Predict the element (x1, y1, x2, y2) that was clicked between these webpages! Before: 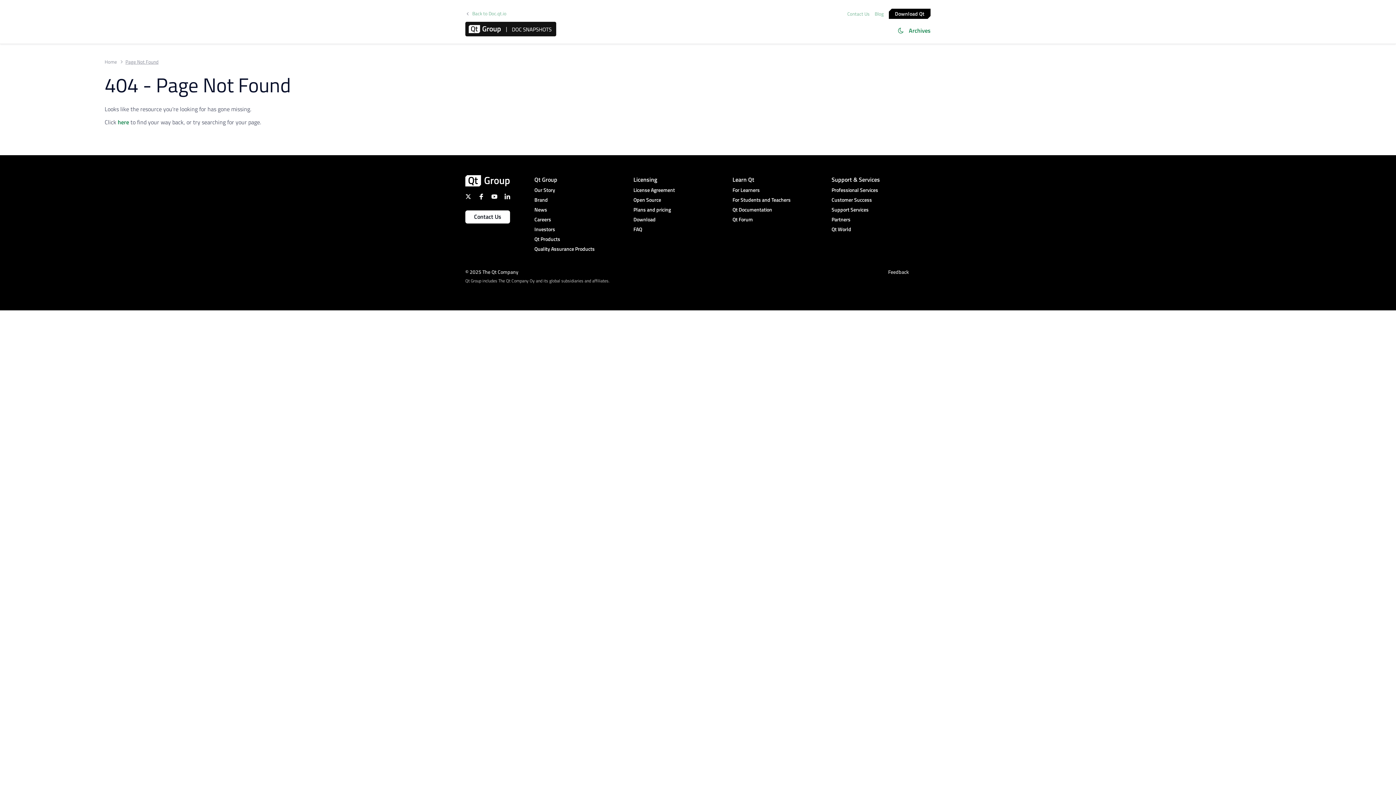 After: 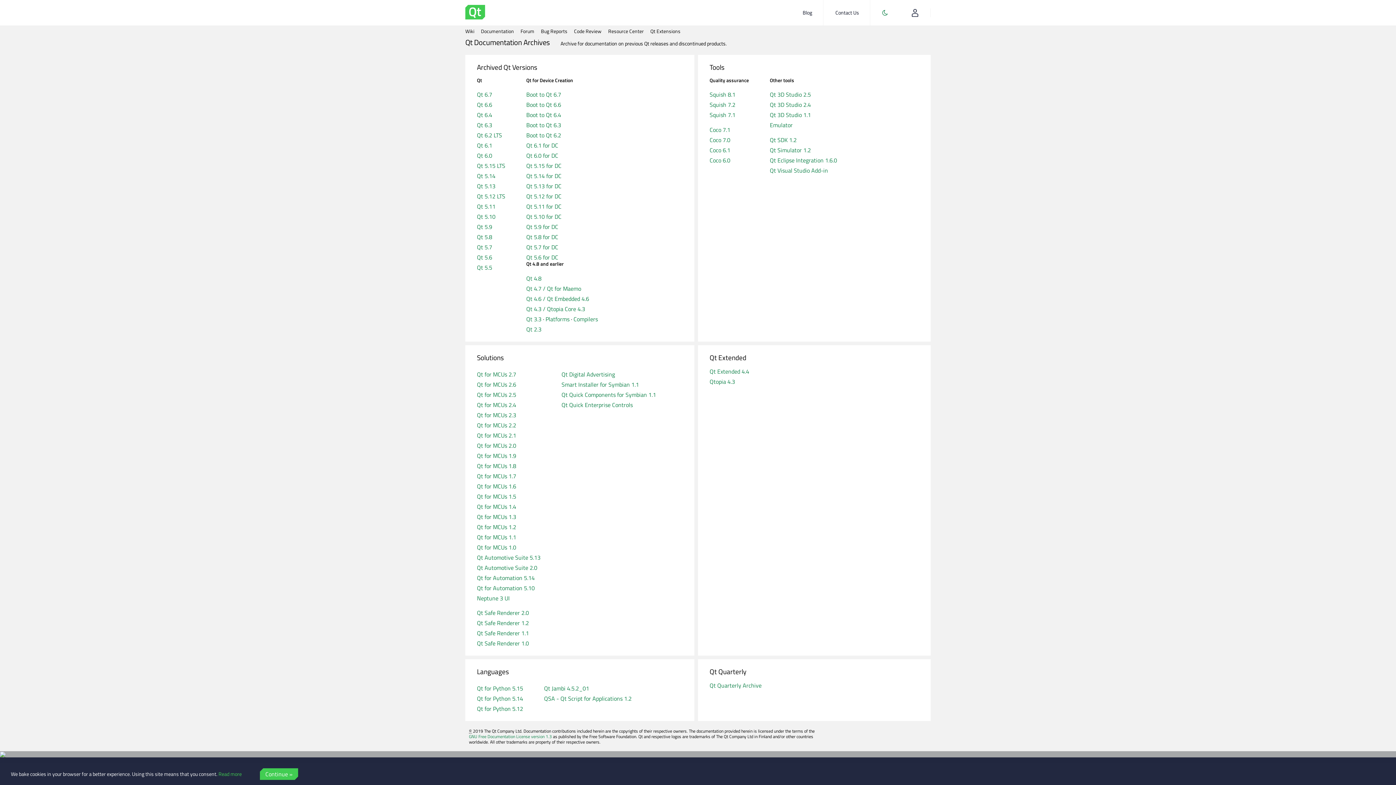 Action: bbox: (905, 24, 930, 36) label: Archives